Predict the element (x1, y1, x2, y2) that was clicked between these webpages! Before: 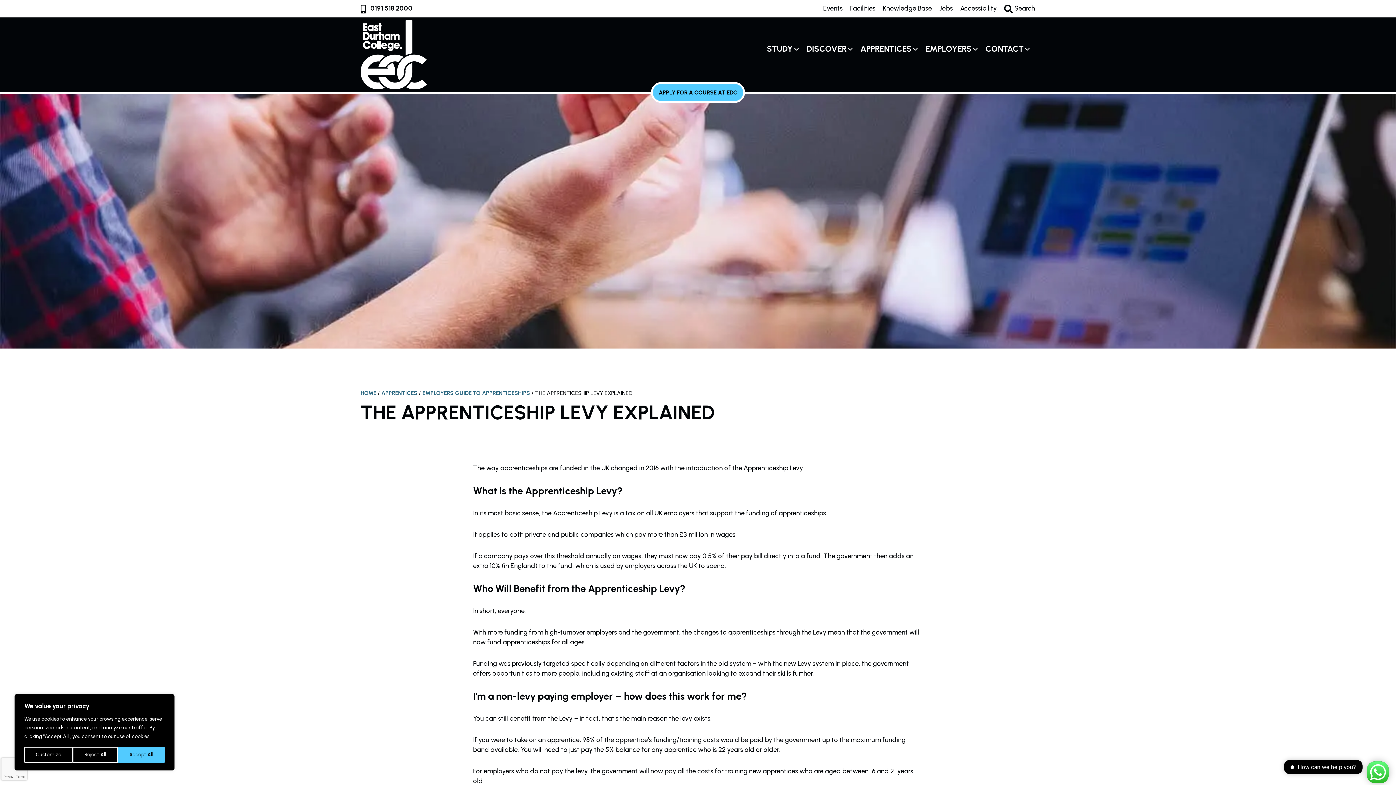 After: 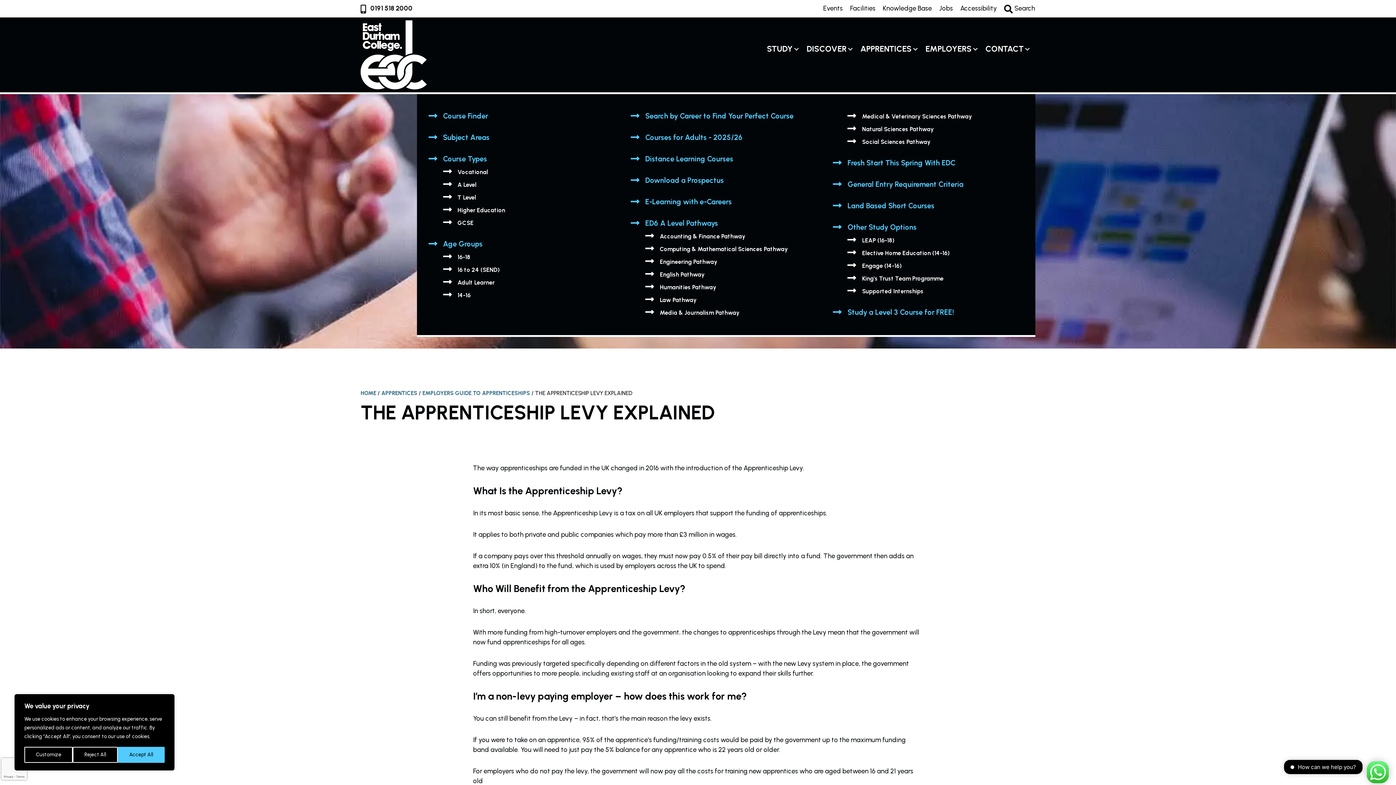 Action: bbox: (764, 43, 798, 54) label: STUDY